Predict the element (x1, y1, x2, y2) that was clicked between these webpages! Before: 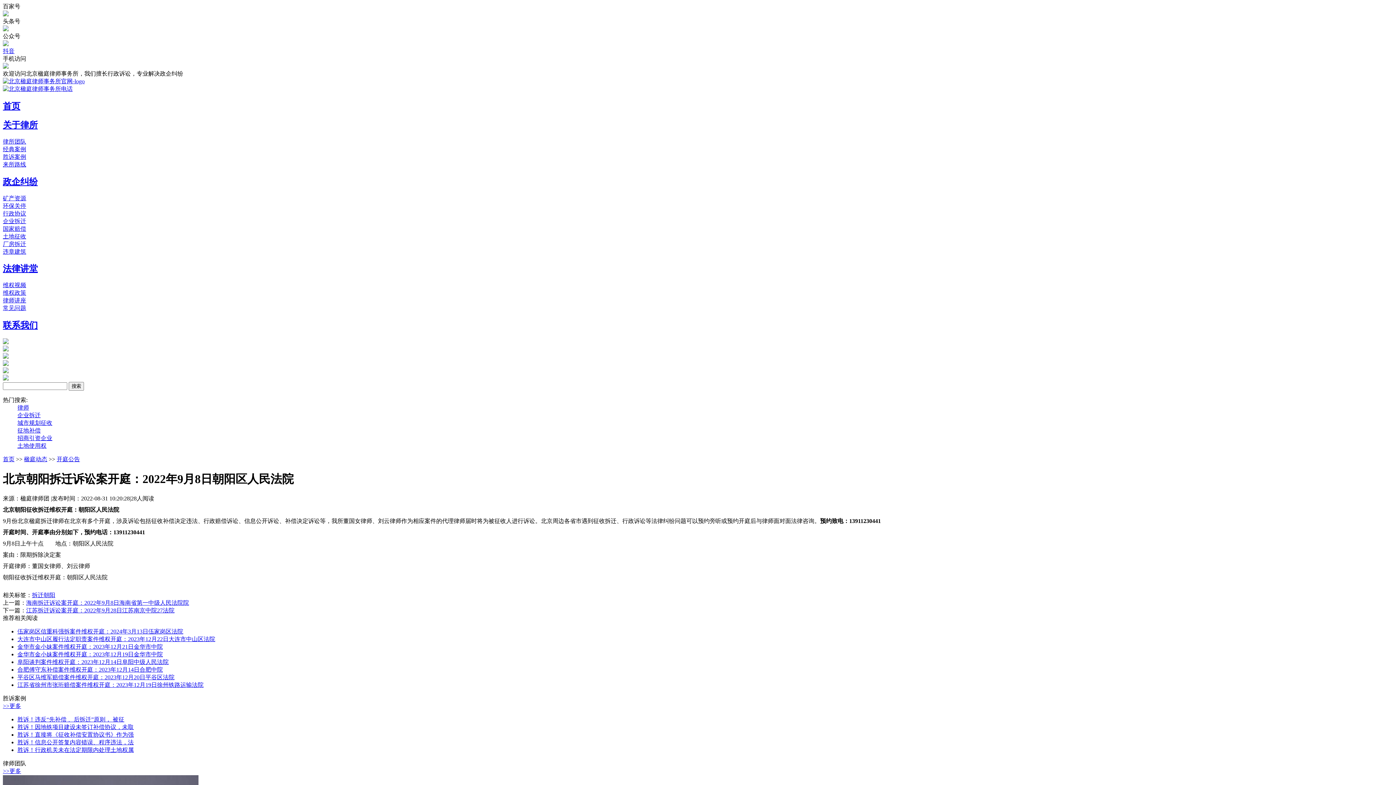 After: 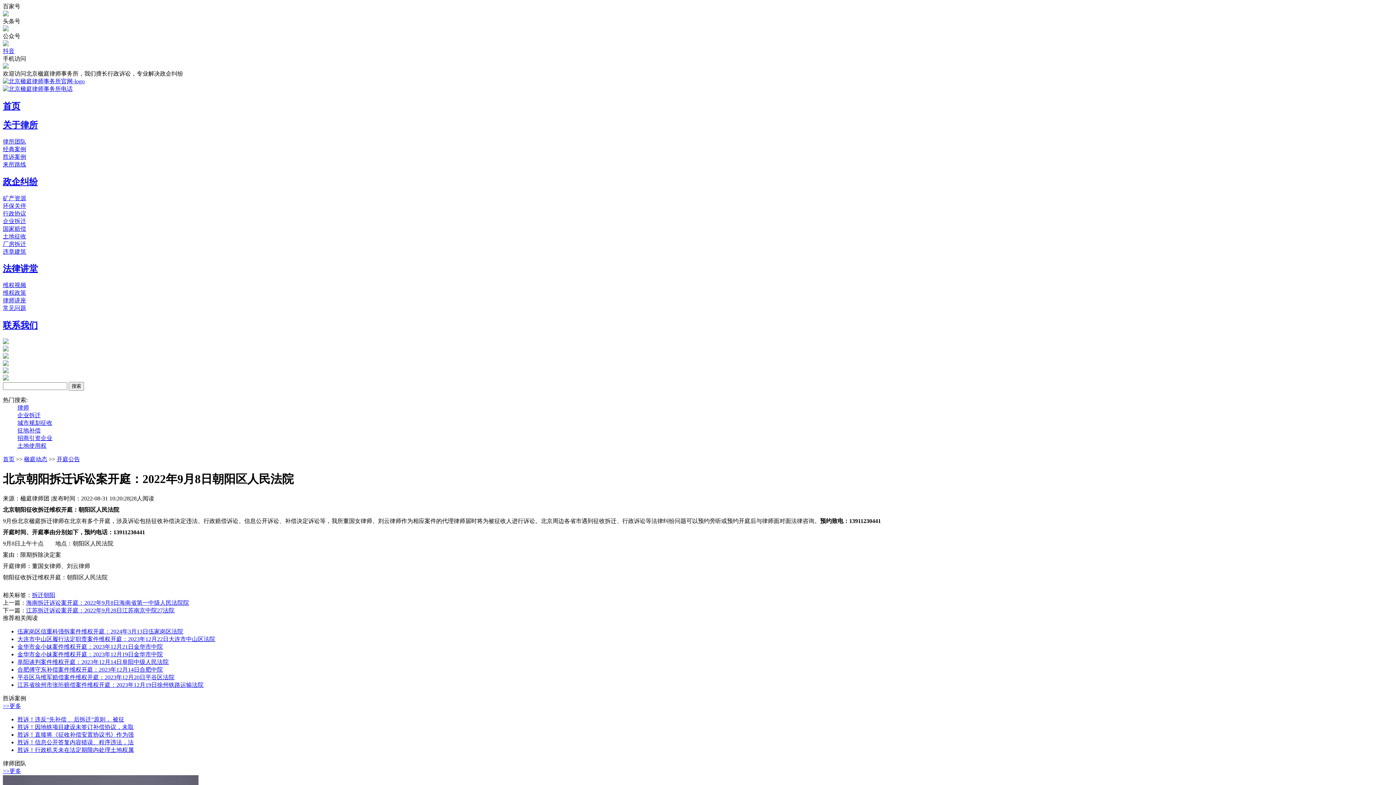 Action: bbox: (17, 739, 133, 745) label: 胜诉！信息公开答复内容错误、程序违法，法